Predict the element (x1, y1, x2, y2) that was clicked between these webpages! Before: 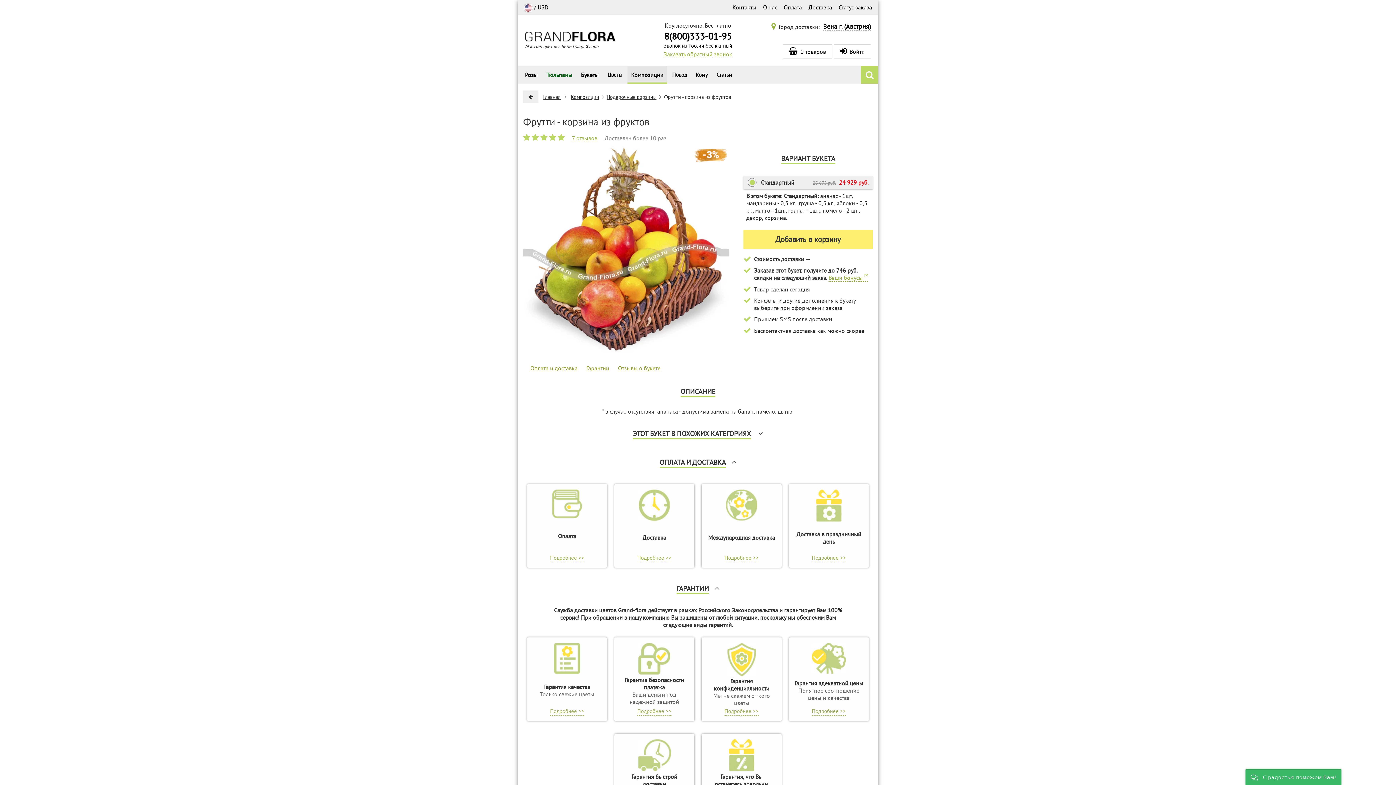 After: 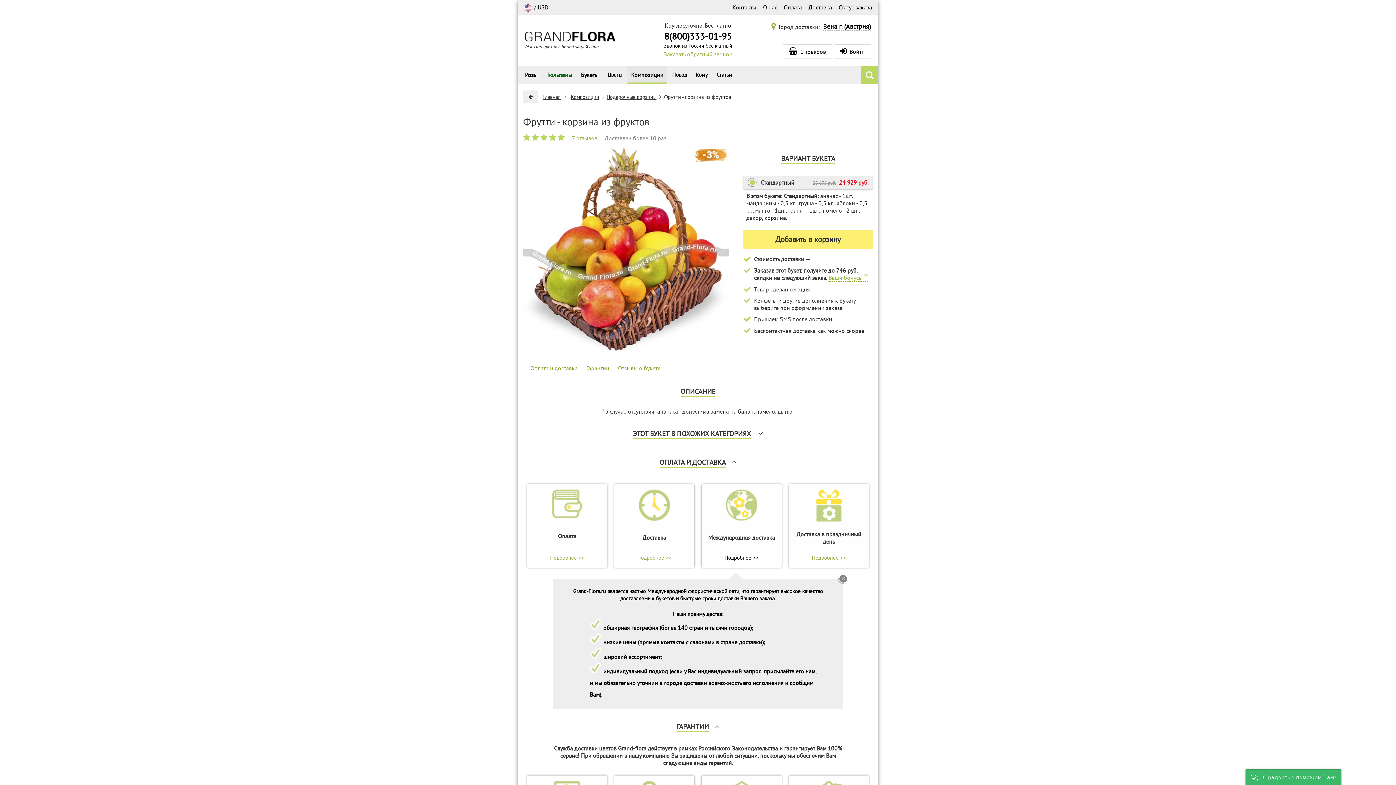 Action: label: Подробнее >> bbox: (724, 554, 758, 562)